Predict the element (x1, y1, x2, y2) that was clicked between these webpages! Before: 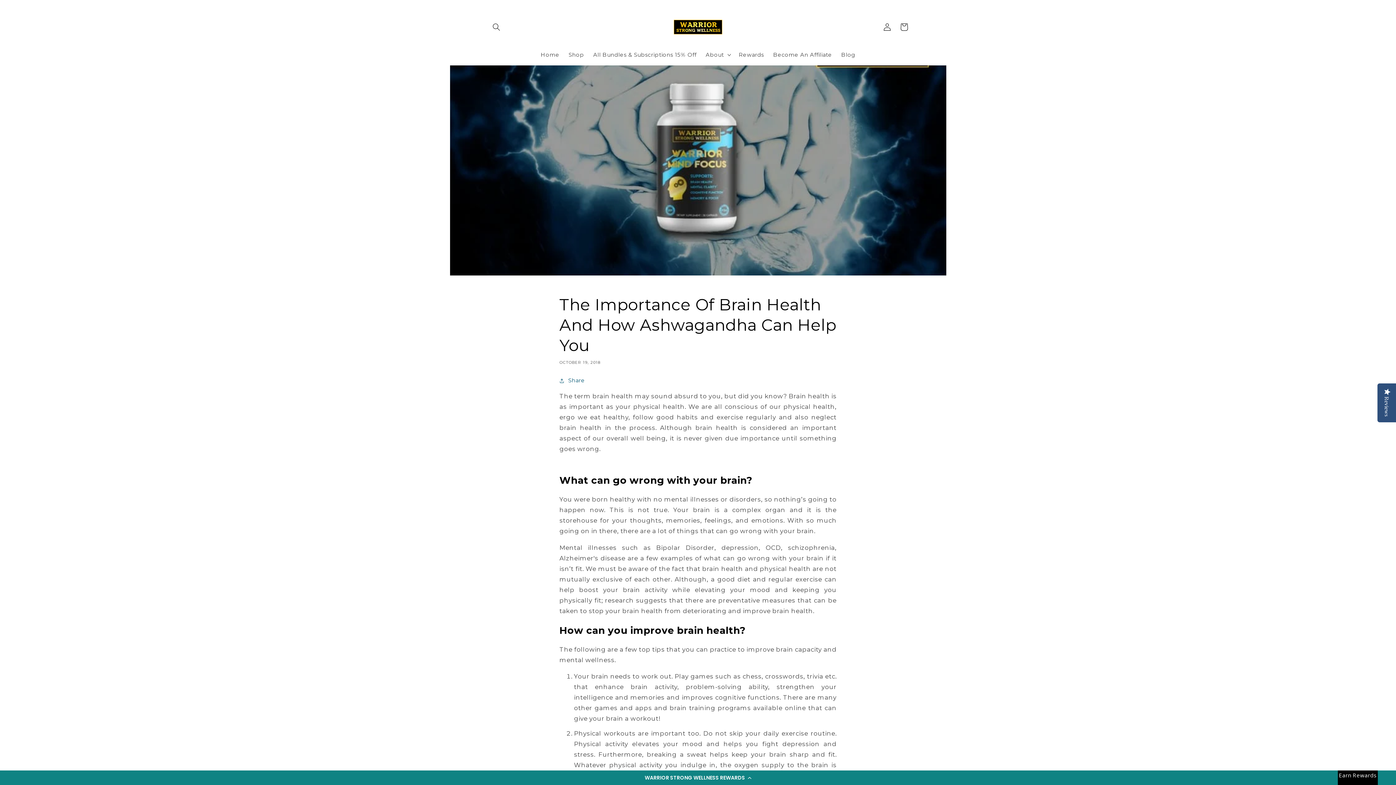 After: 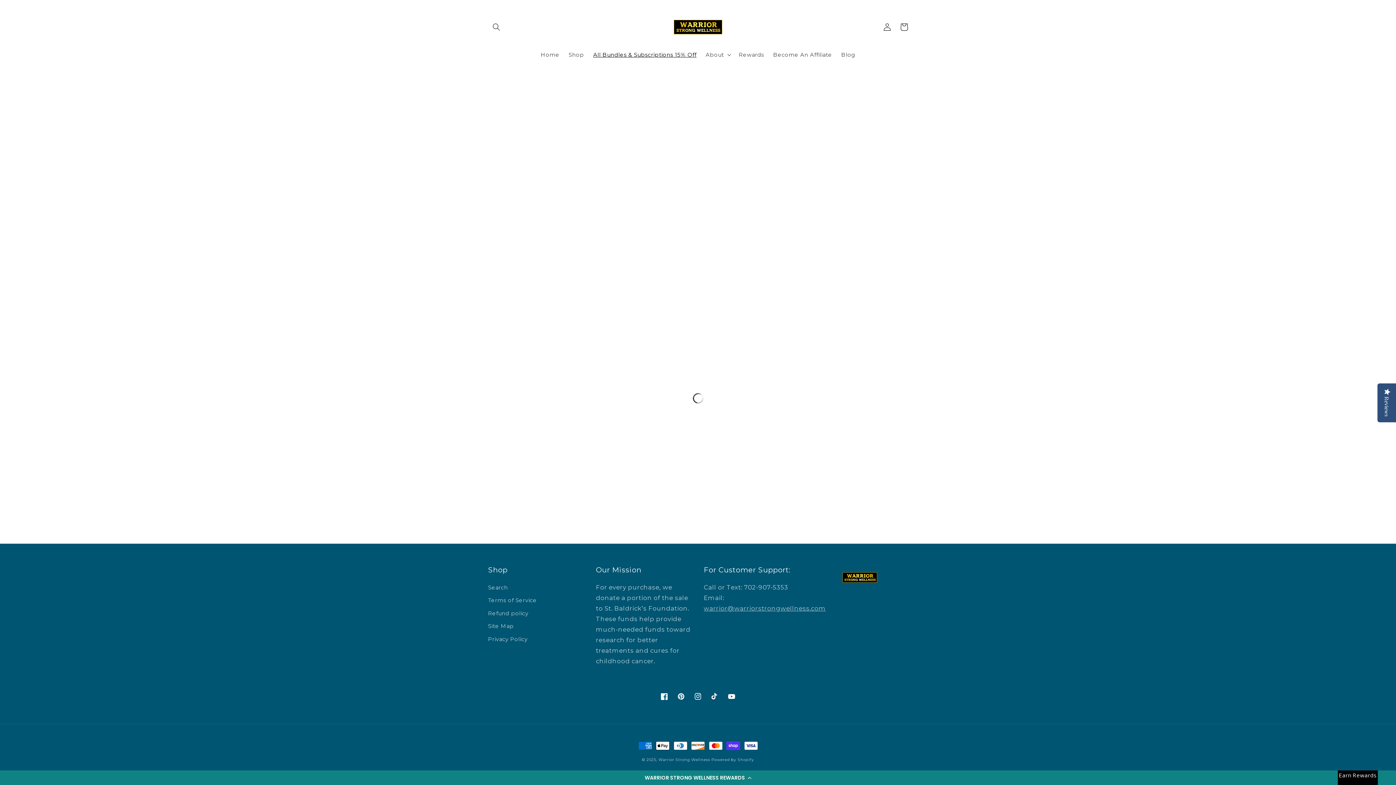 Action: label: Shop bbox: (564, 46, 588, 62)